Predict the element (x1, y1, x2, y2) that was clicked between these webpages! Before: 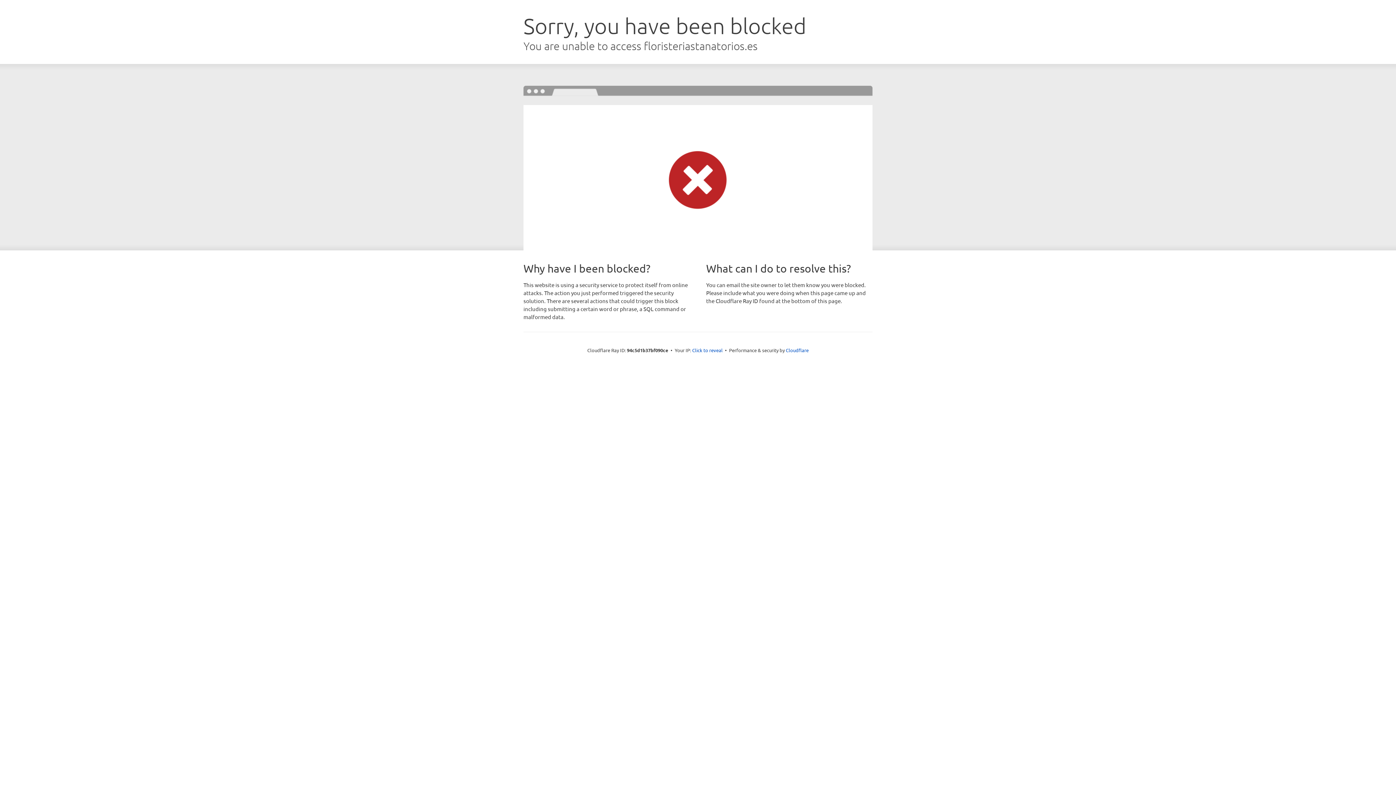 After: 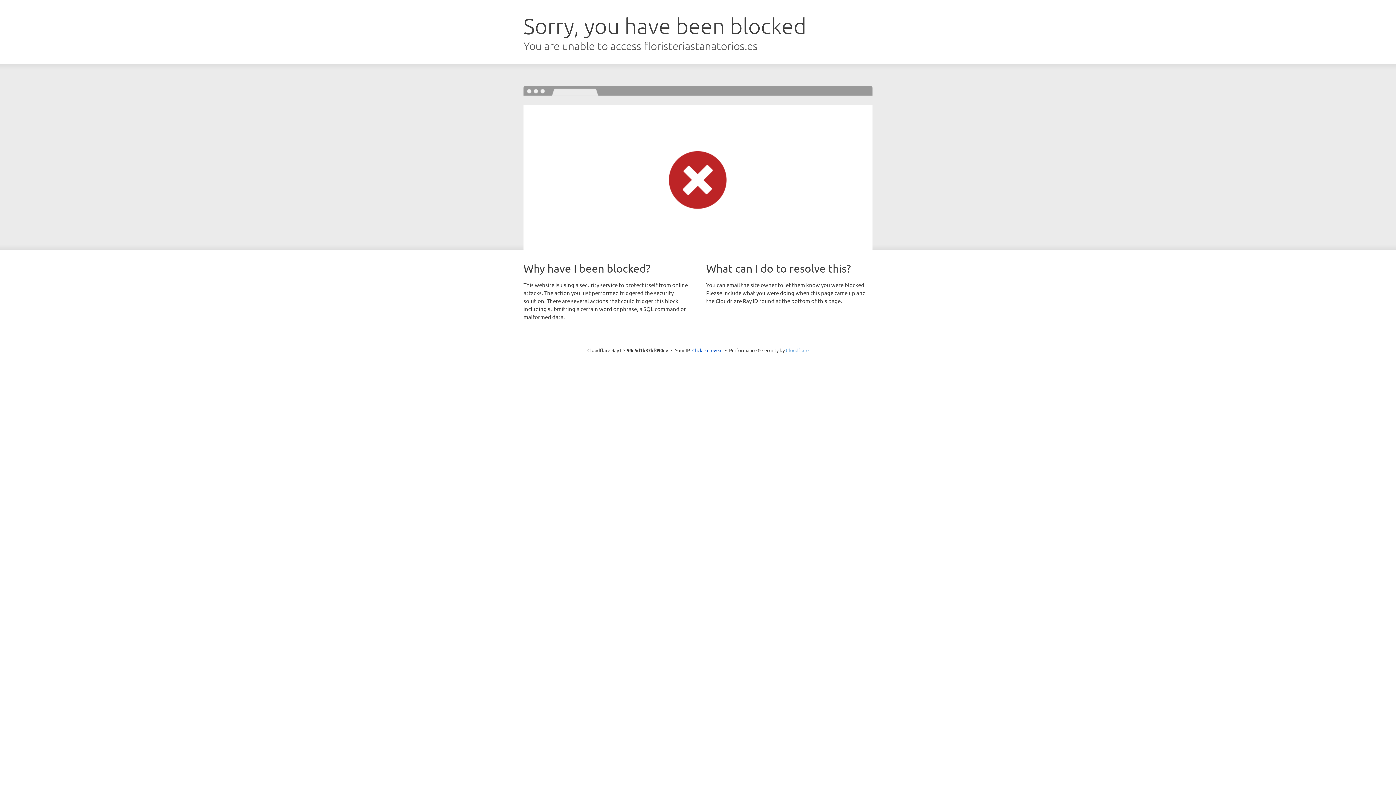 Action: label: Cloudflare bbox: (786, 347, 808, 353)